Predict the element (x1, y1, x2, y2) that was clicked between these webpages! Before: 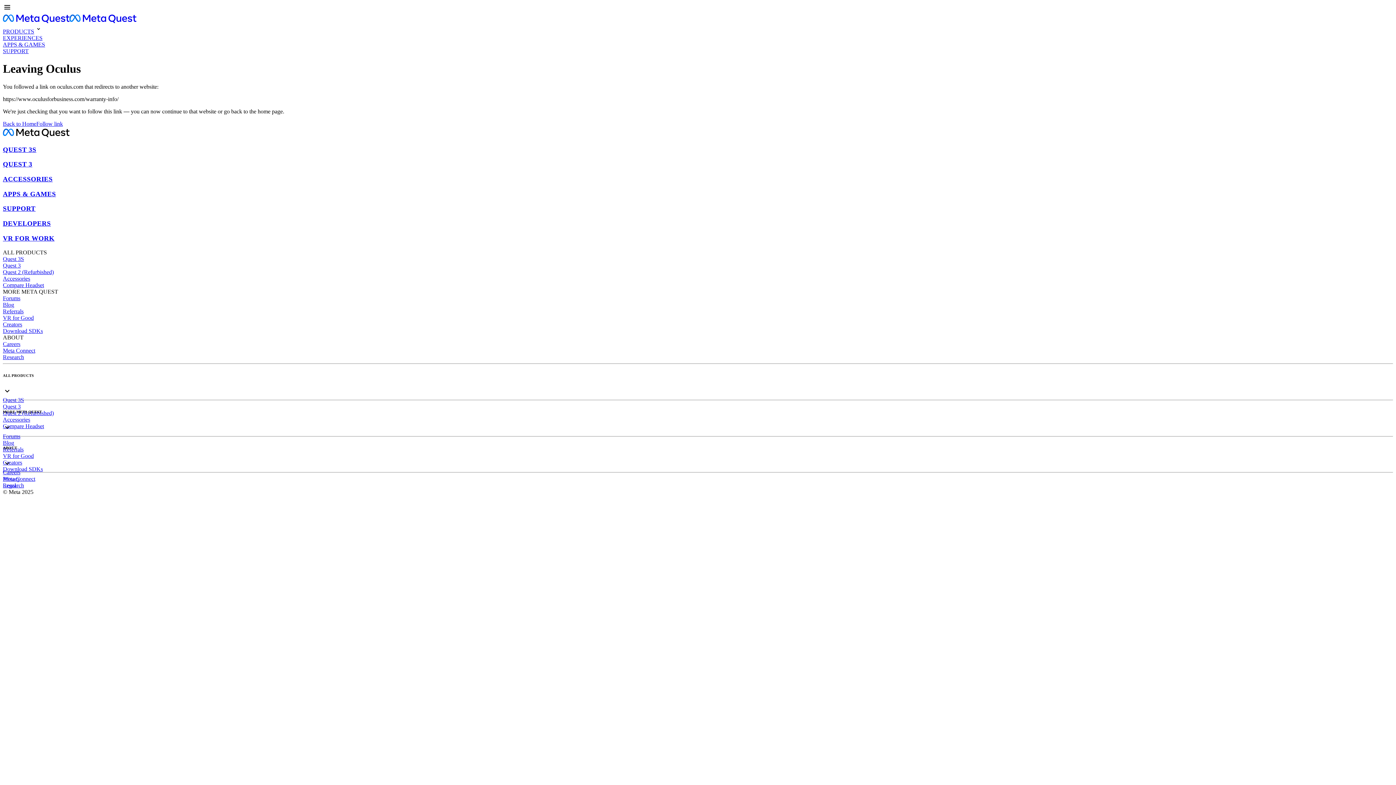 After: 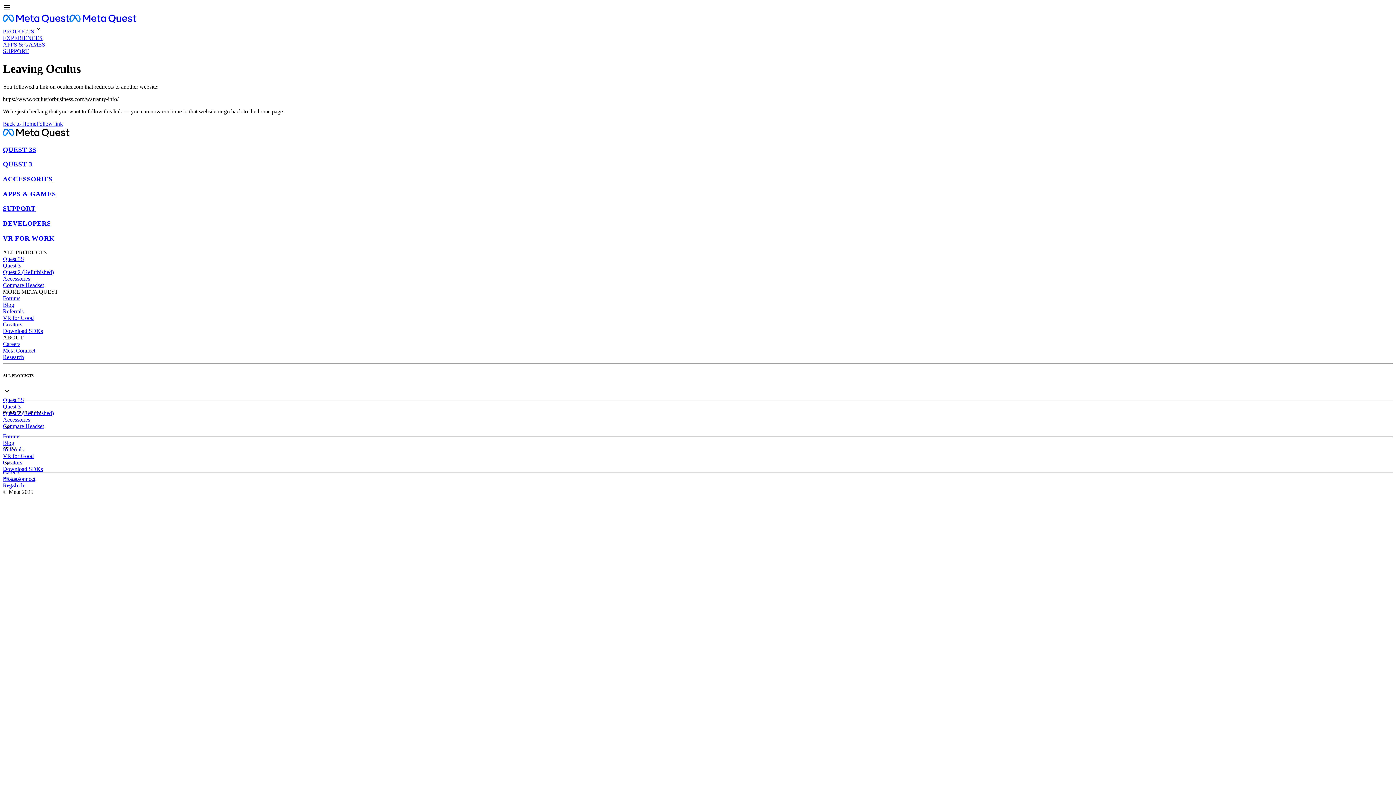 Action: bbox: (2, 255, 24, 262) label: Quest 3S